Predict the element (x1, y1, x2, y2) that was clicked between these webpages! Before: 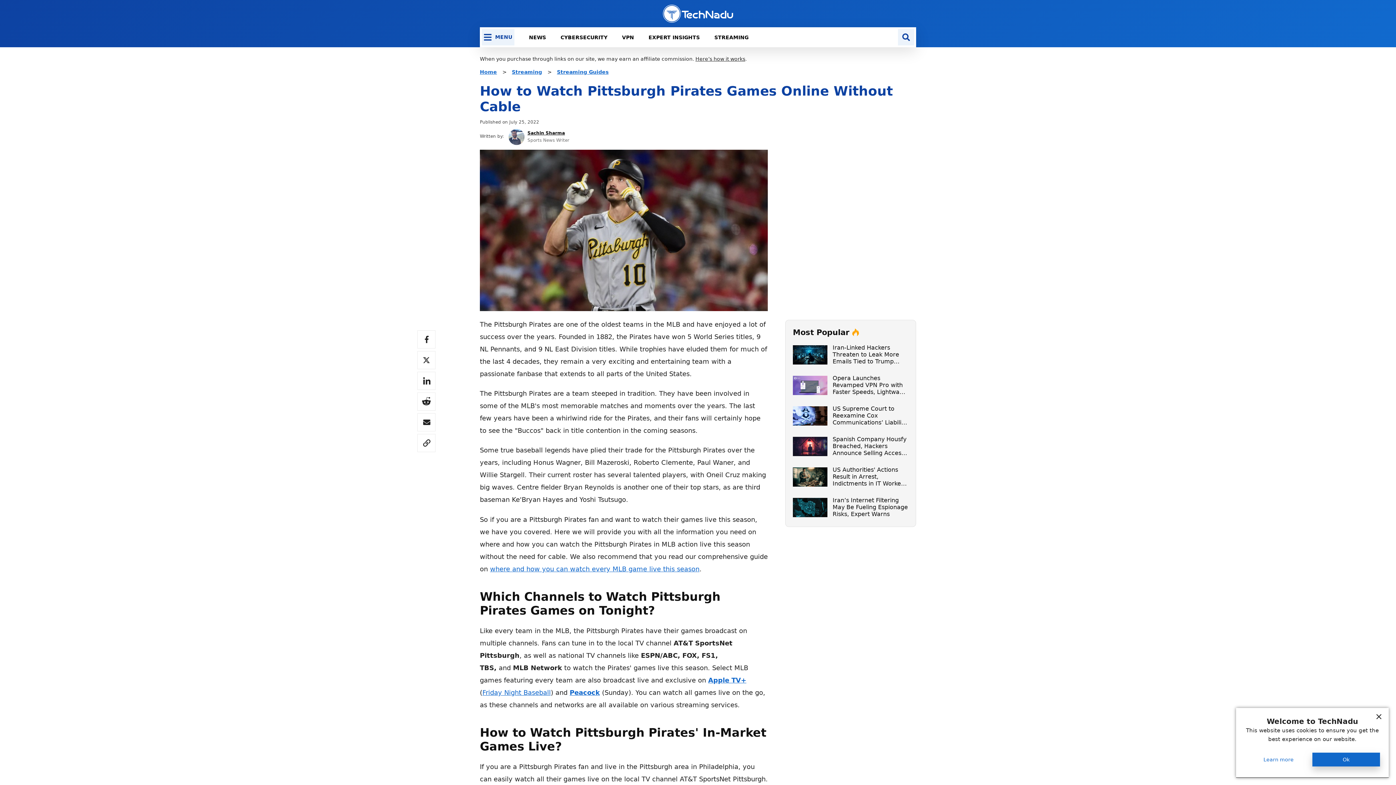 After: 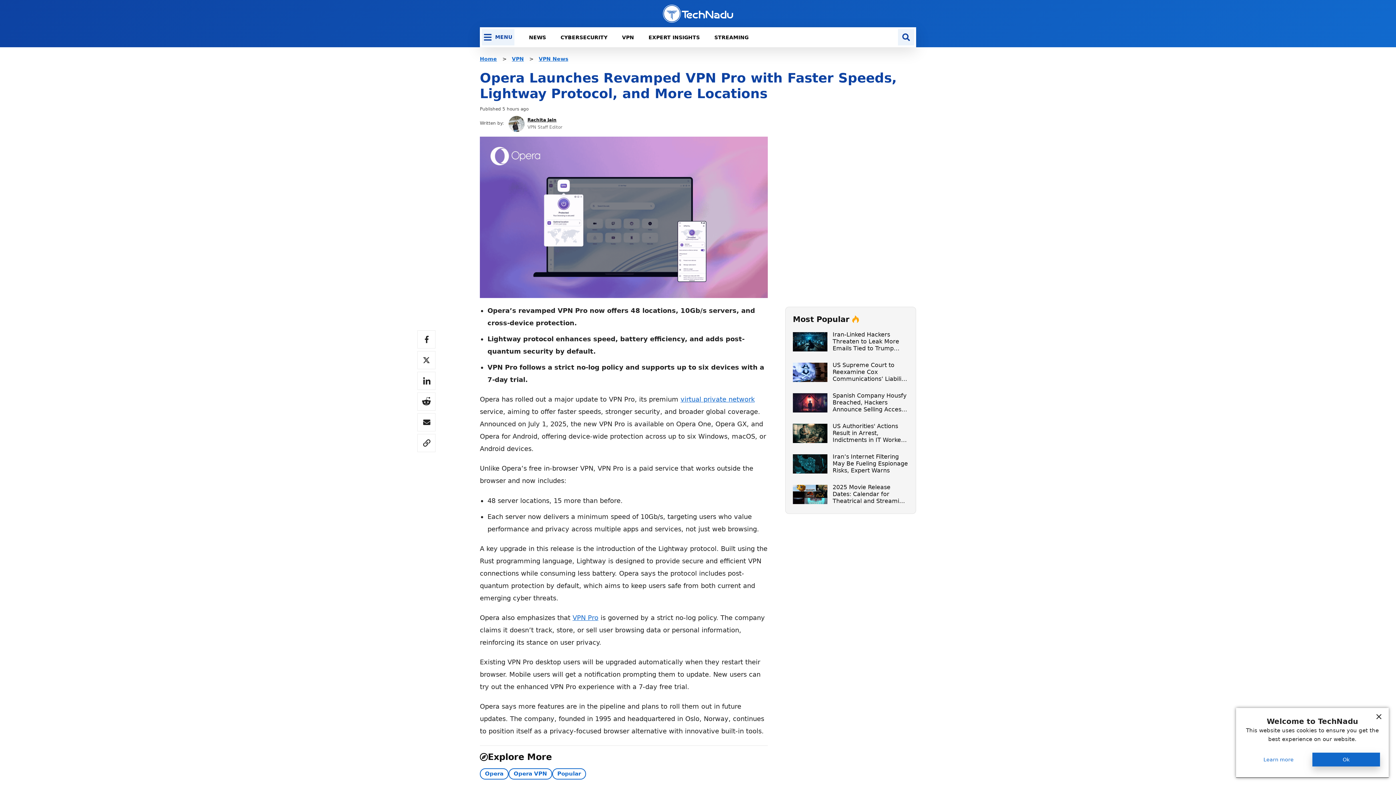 Action: bbox: (793, 376, 827, 397)